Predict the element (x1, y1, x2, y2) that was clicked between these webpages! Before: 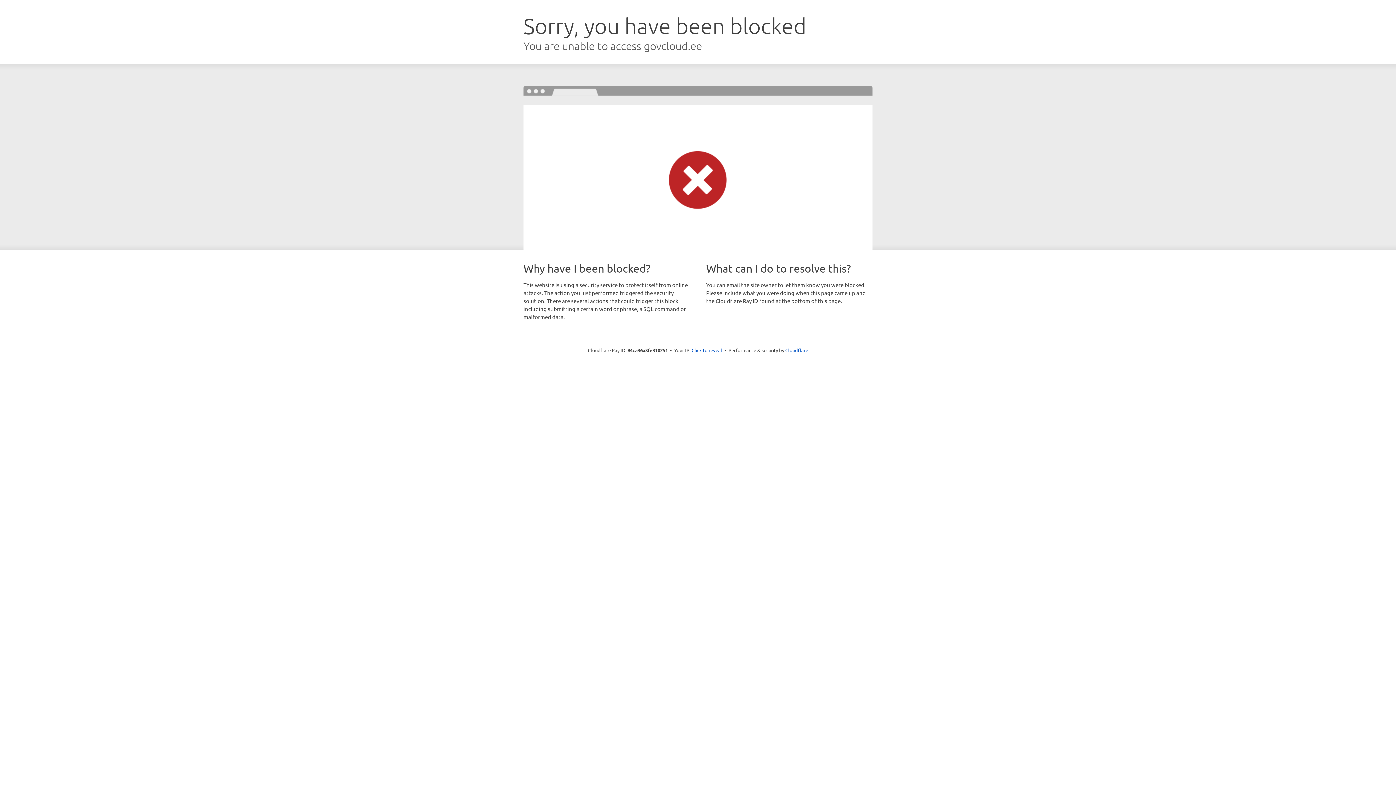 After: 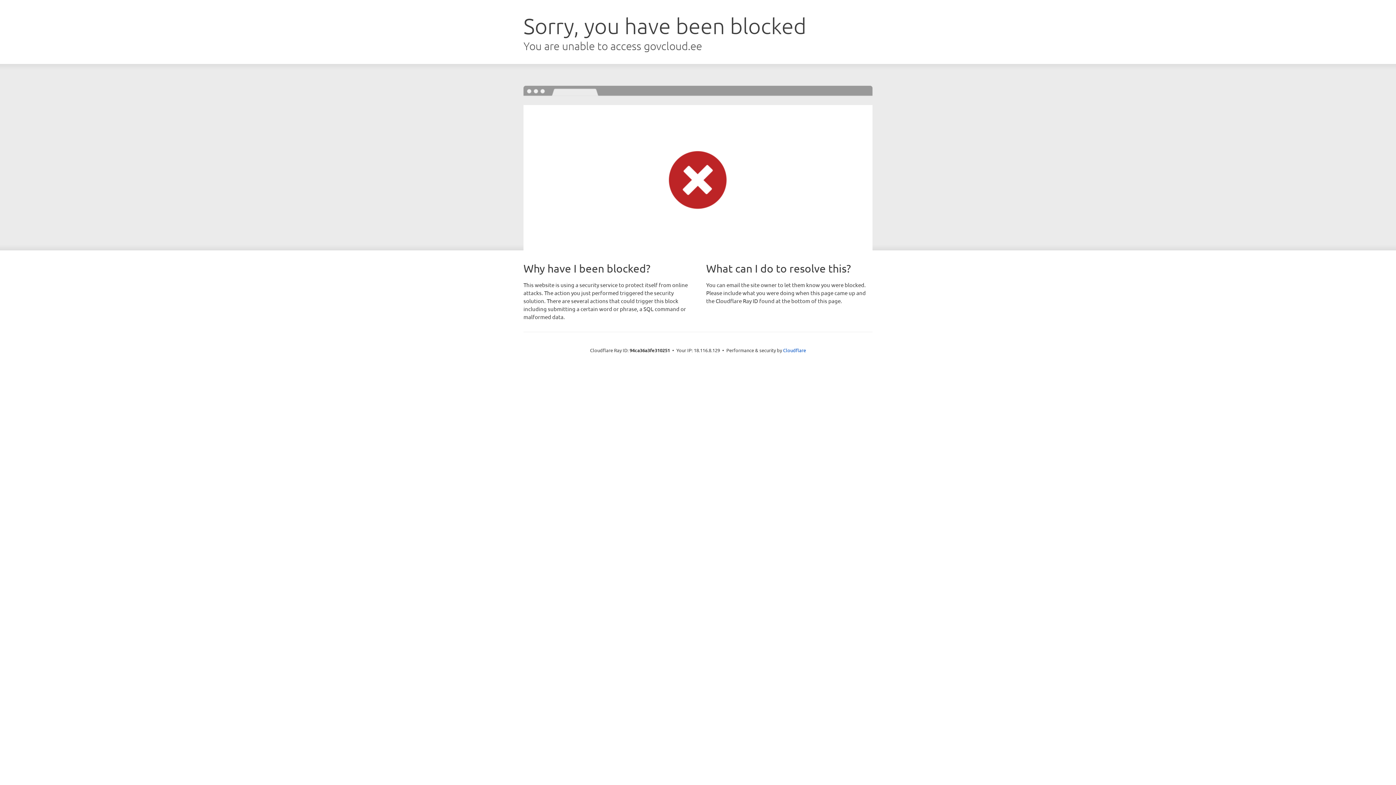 Action: bbox: (691, 346, 722, 353) label: Click to reveal